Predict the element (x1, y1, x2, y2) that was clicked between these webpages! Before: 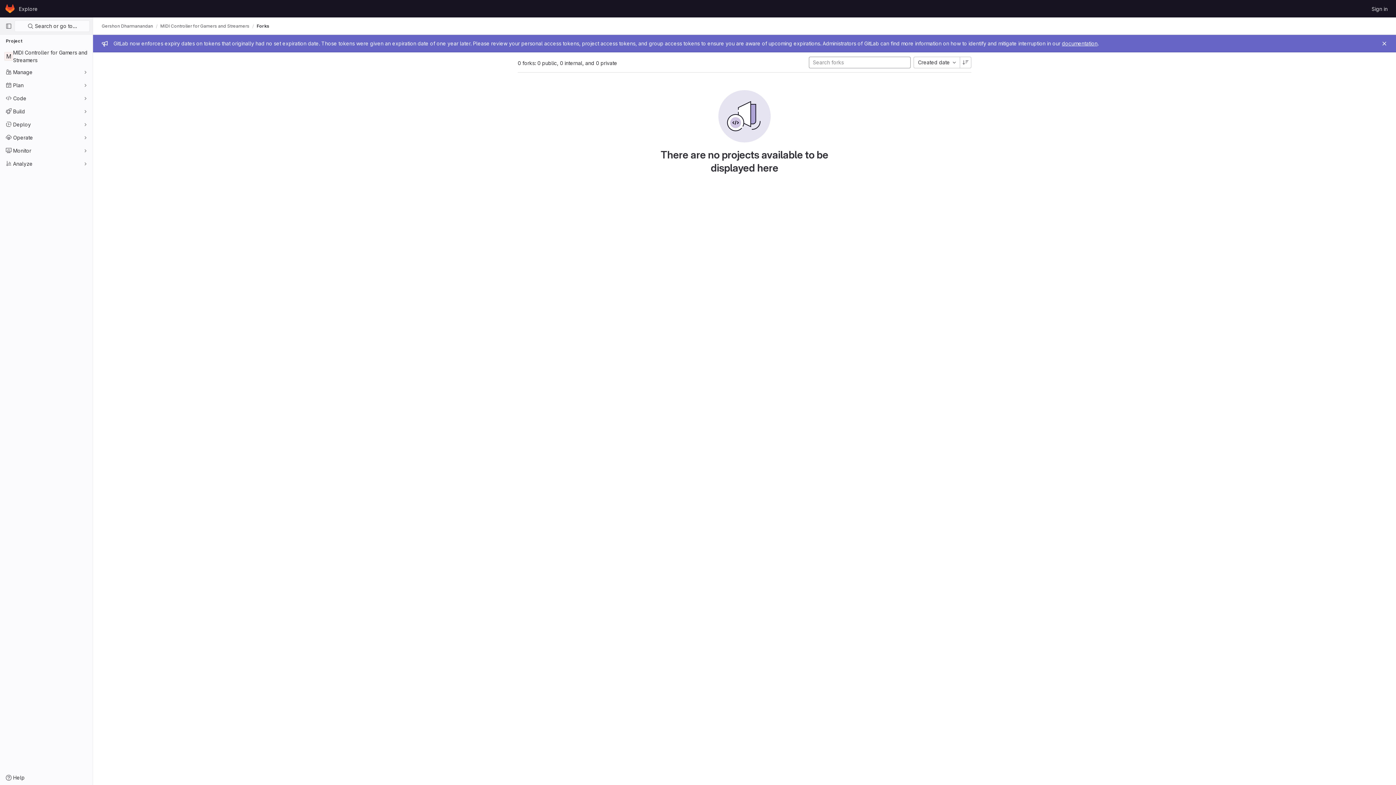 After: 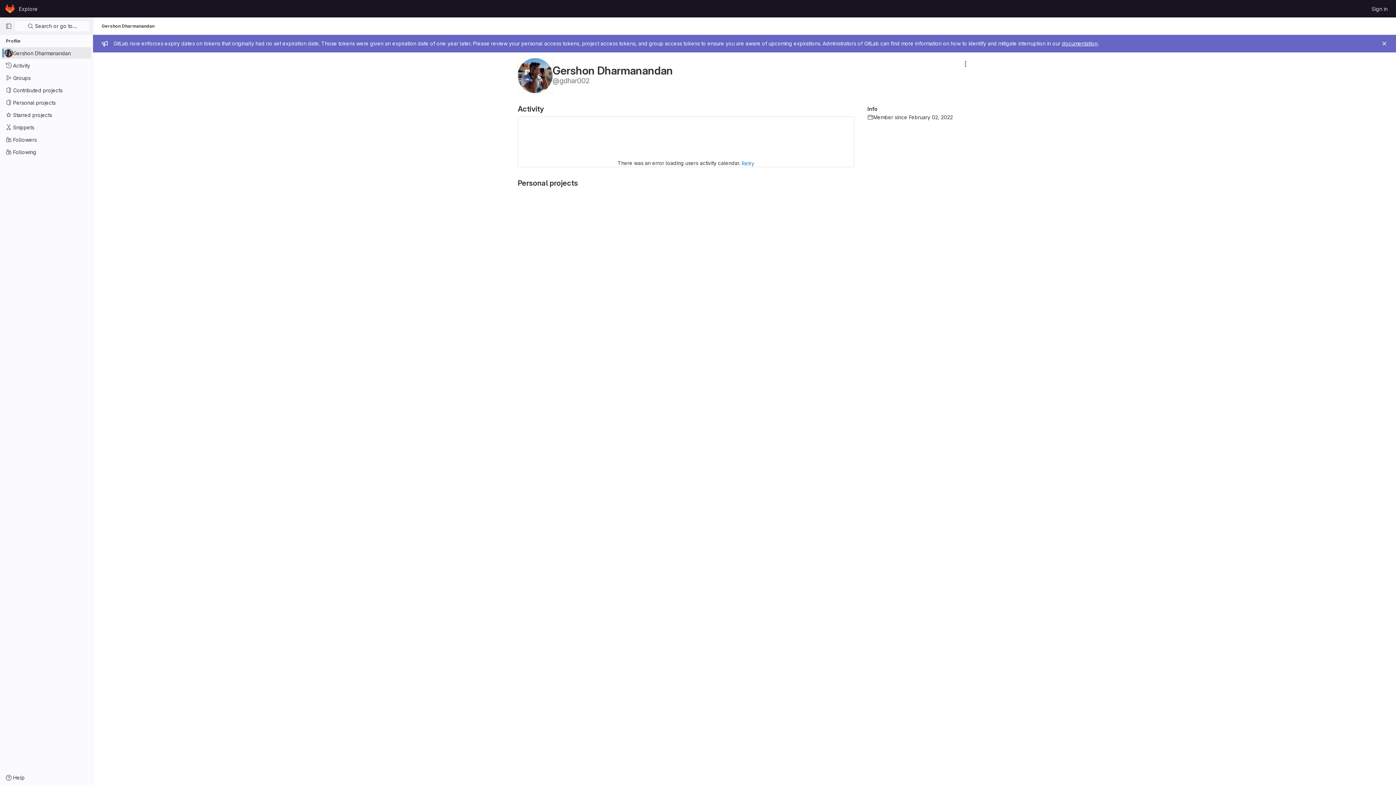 Action: bbox: (101, 23, 153, 29) label: Gershon Dharmanandan